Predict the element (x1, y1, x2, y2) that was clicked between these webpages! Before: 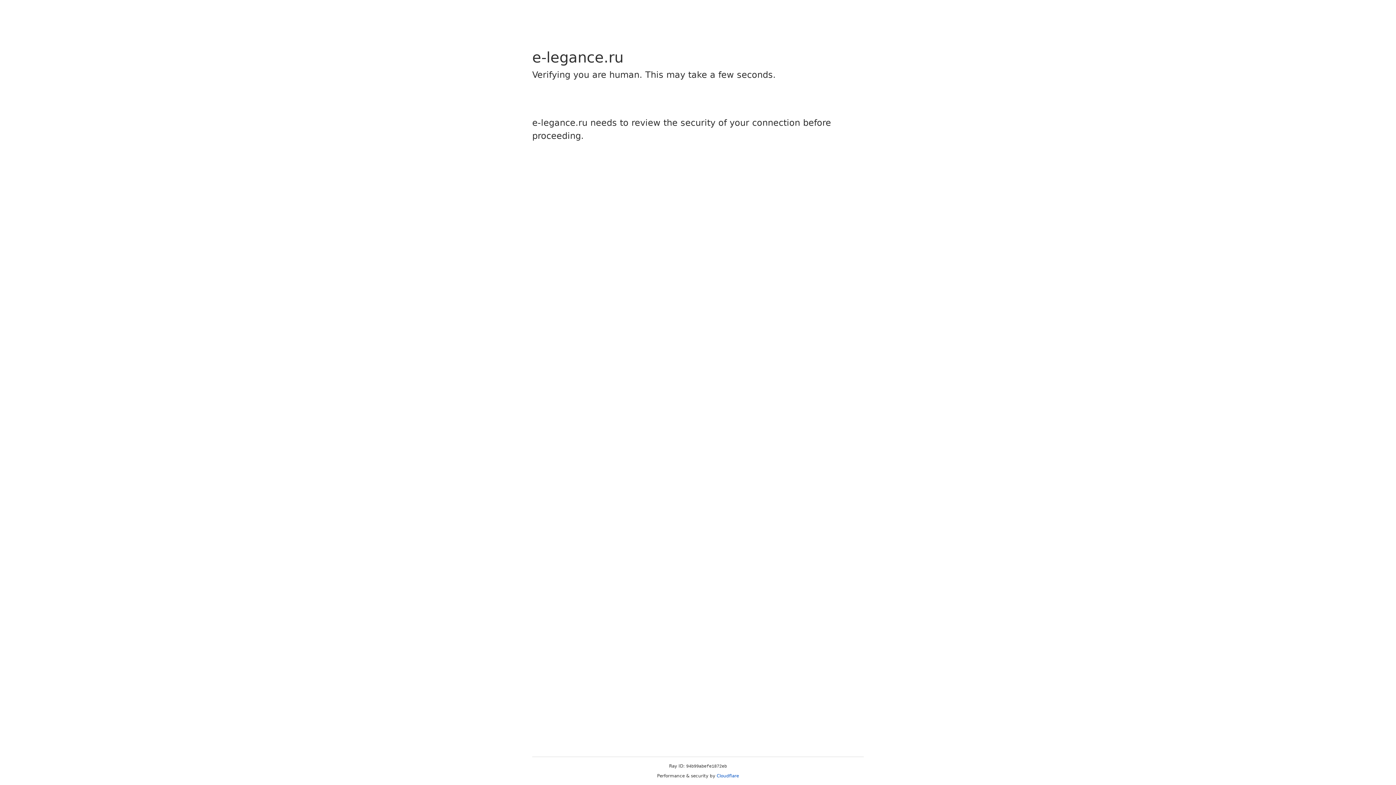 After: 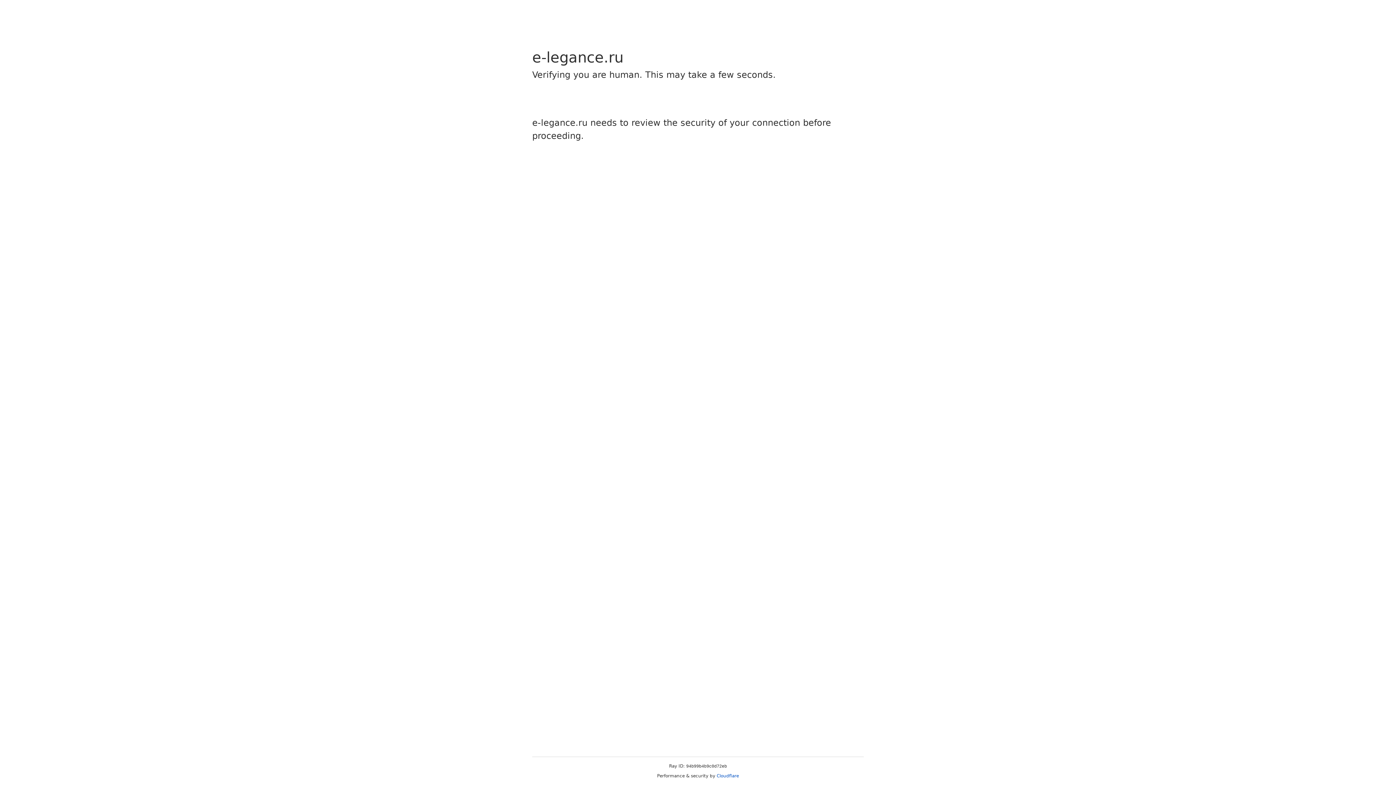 Action: label: Cloudflare bbox: (716, 773, 739, 778)